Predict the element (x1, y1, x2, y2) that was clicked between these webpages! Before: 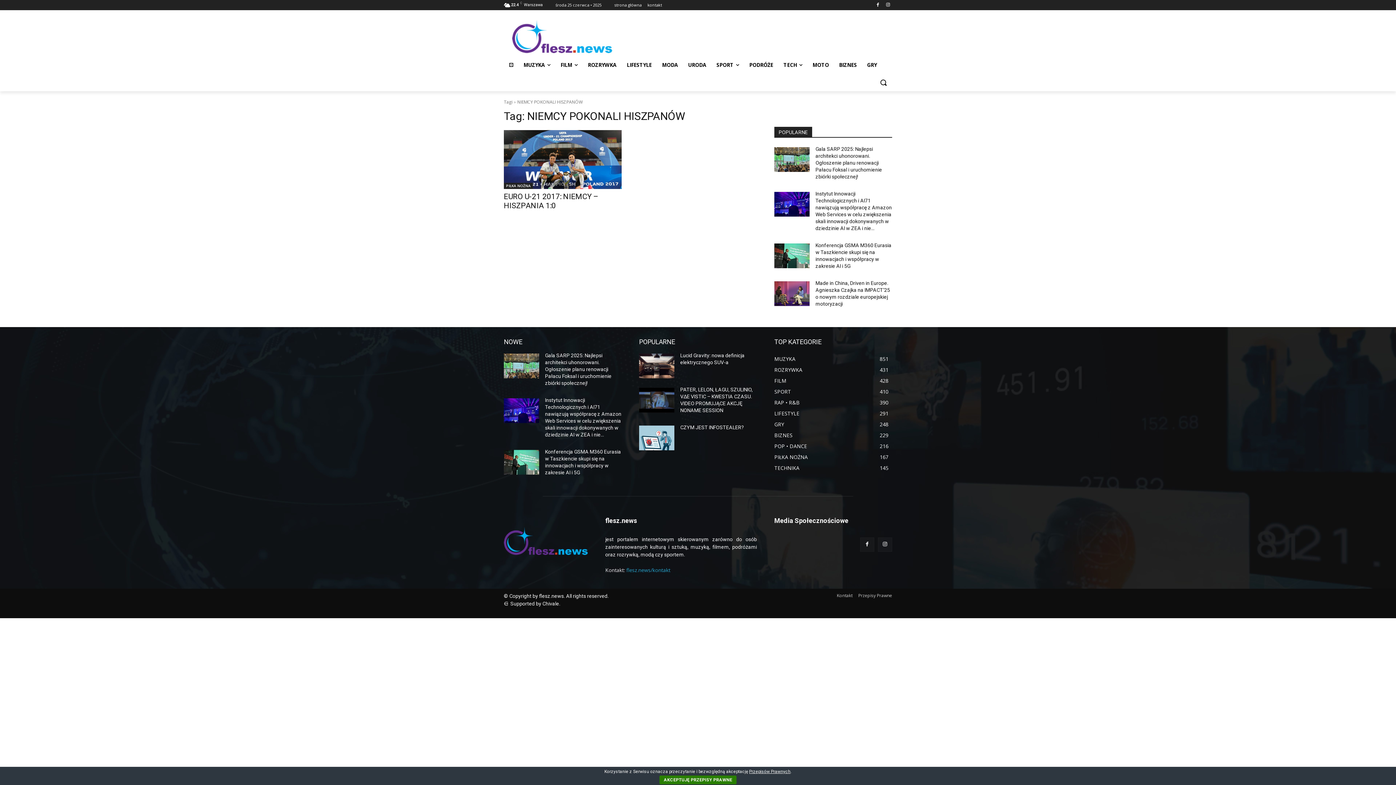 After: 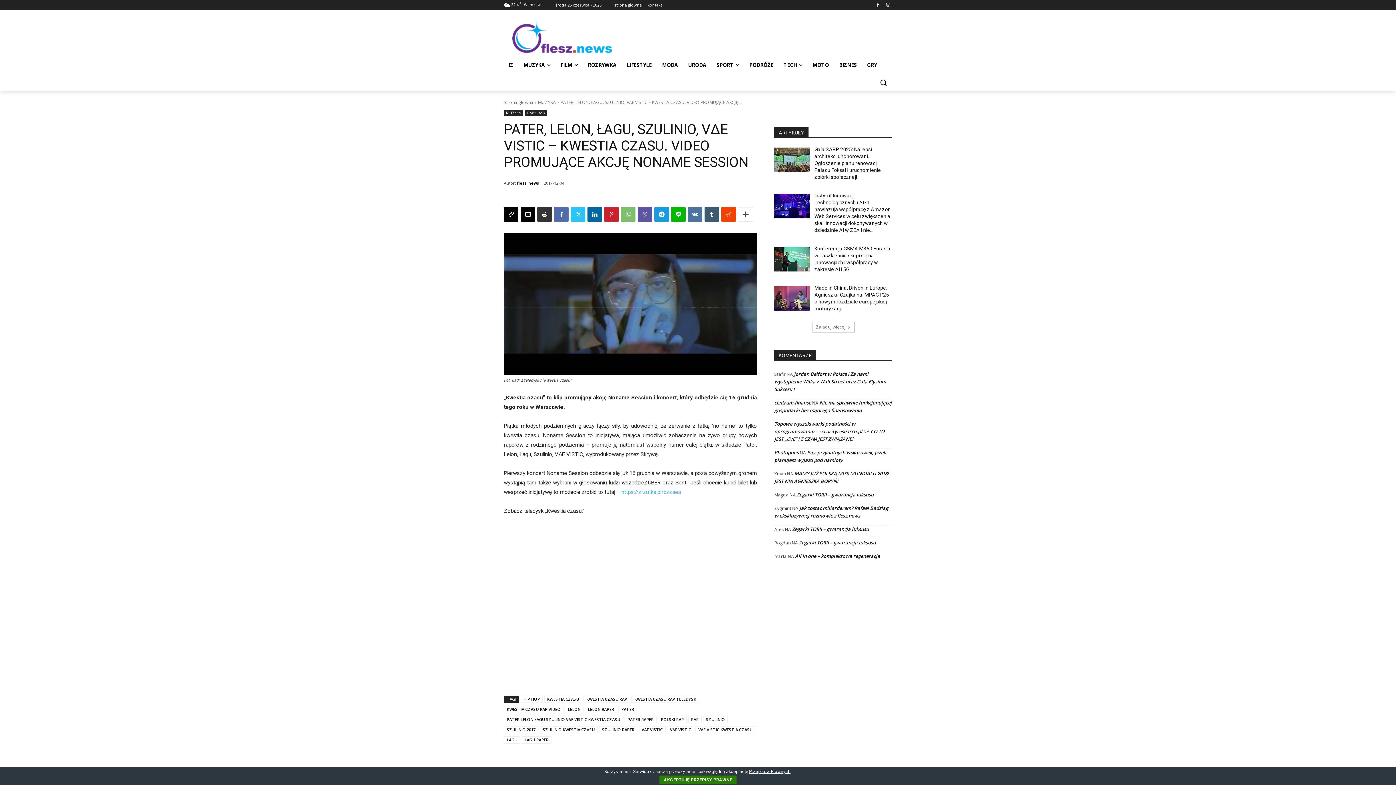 Action: bbox: (639, 388, 674, 412)